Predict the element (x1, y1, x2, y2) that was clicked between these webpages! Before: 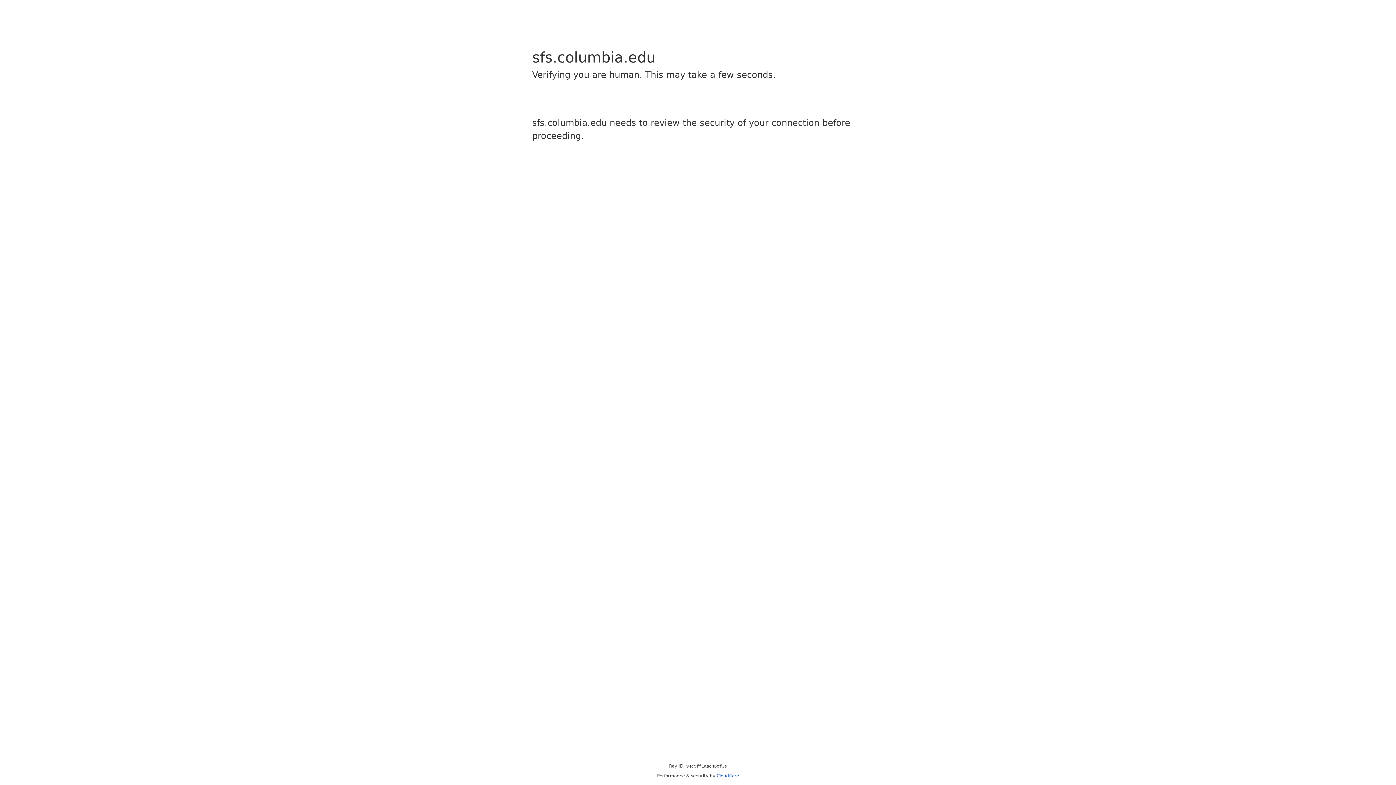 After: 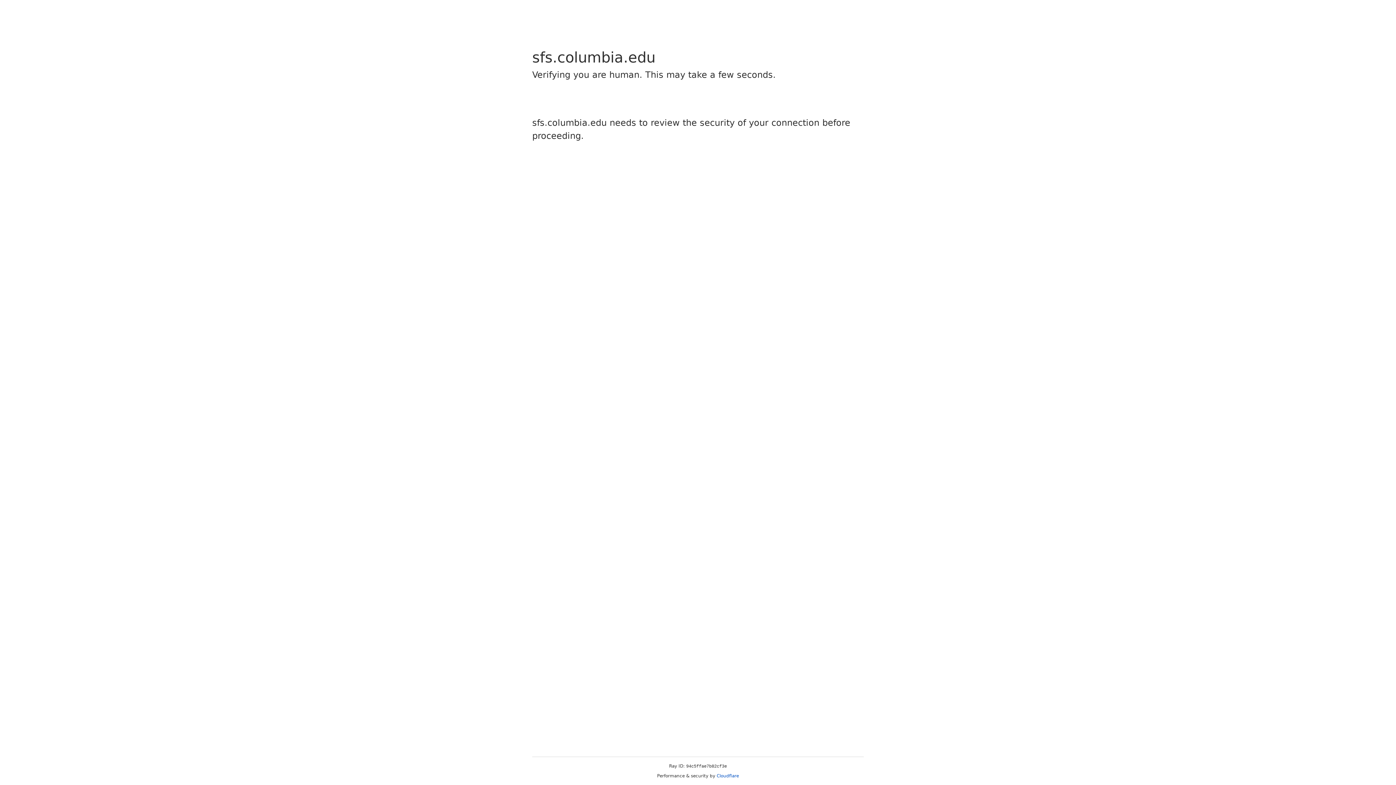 Action: bbox: (716, 773, 739, 778) label: Cloudflare